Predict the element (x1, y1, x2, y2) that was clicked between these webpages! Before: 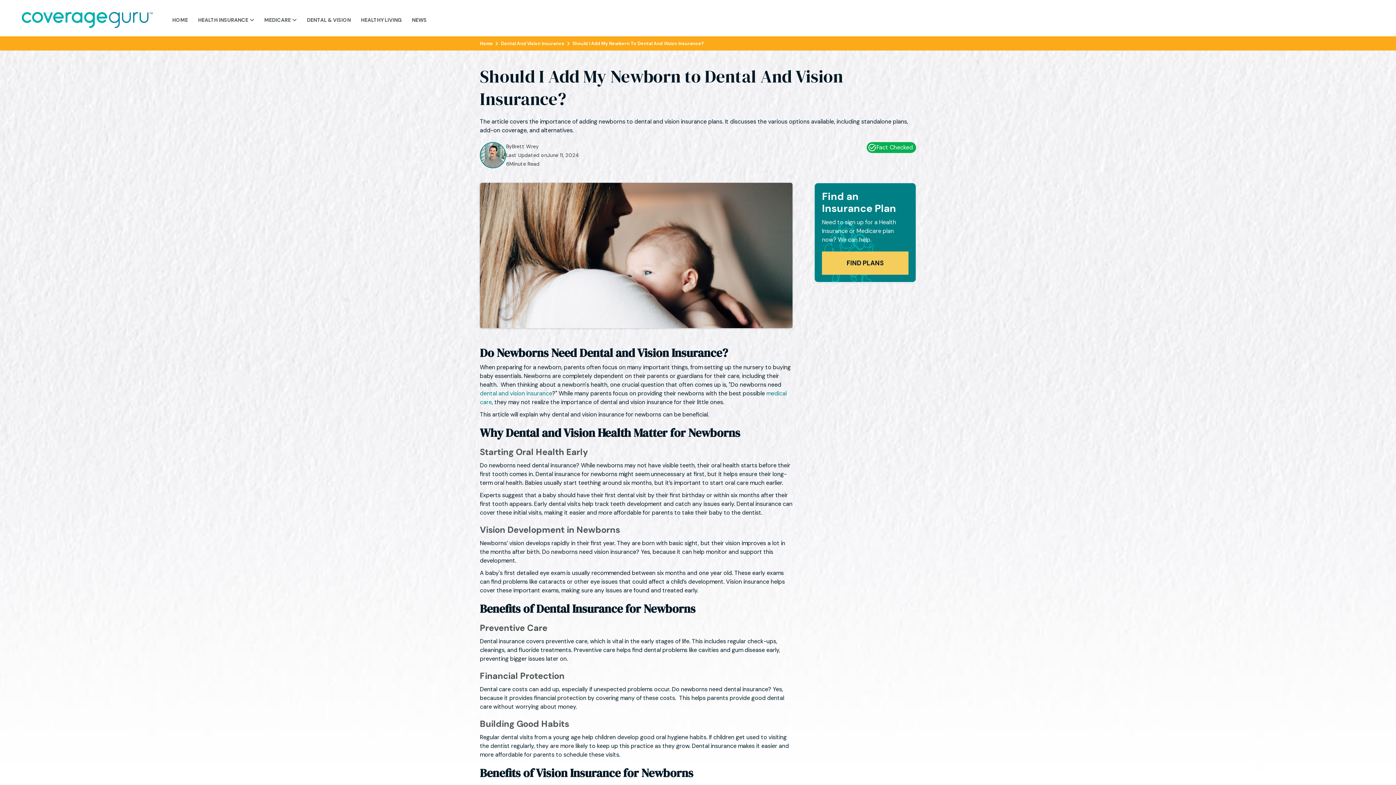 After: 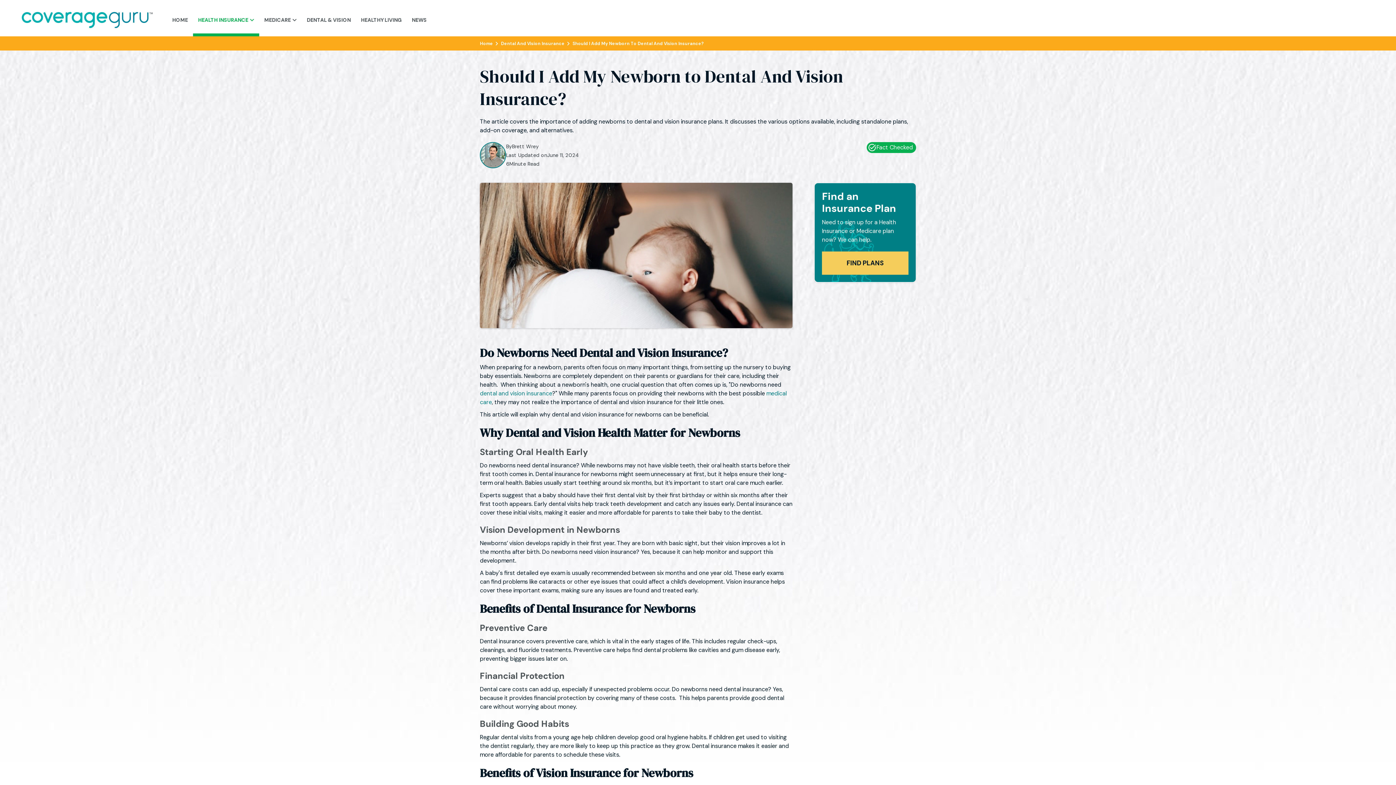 Action: label: HEALTH INSURANCE
 bbox: (193, 0, 259, 36)